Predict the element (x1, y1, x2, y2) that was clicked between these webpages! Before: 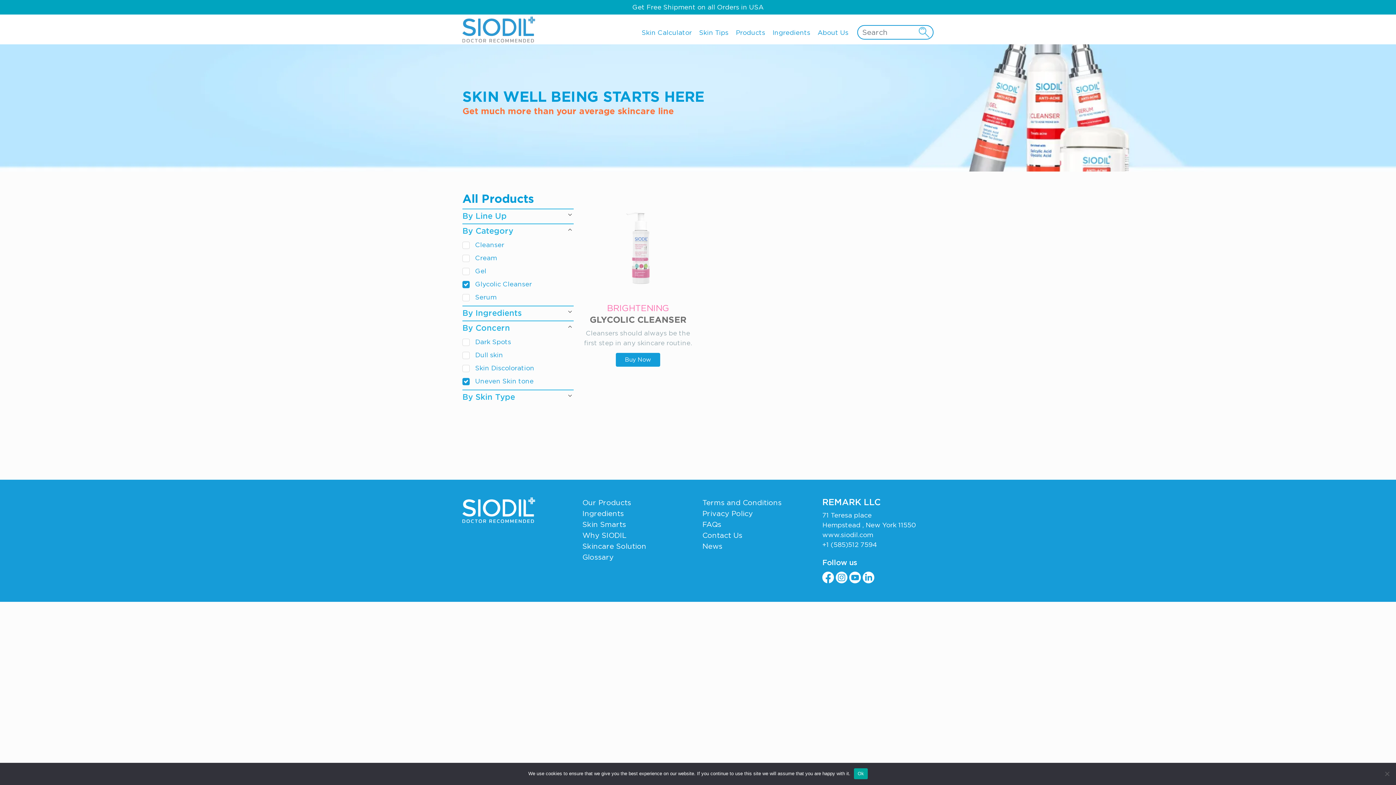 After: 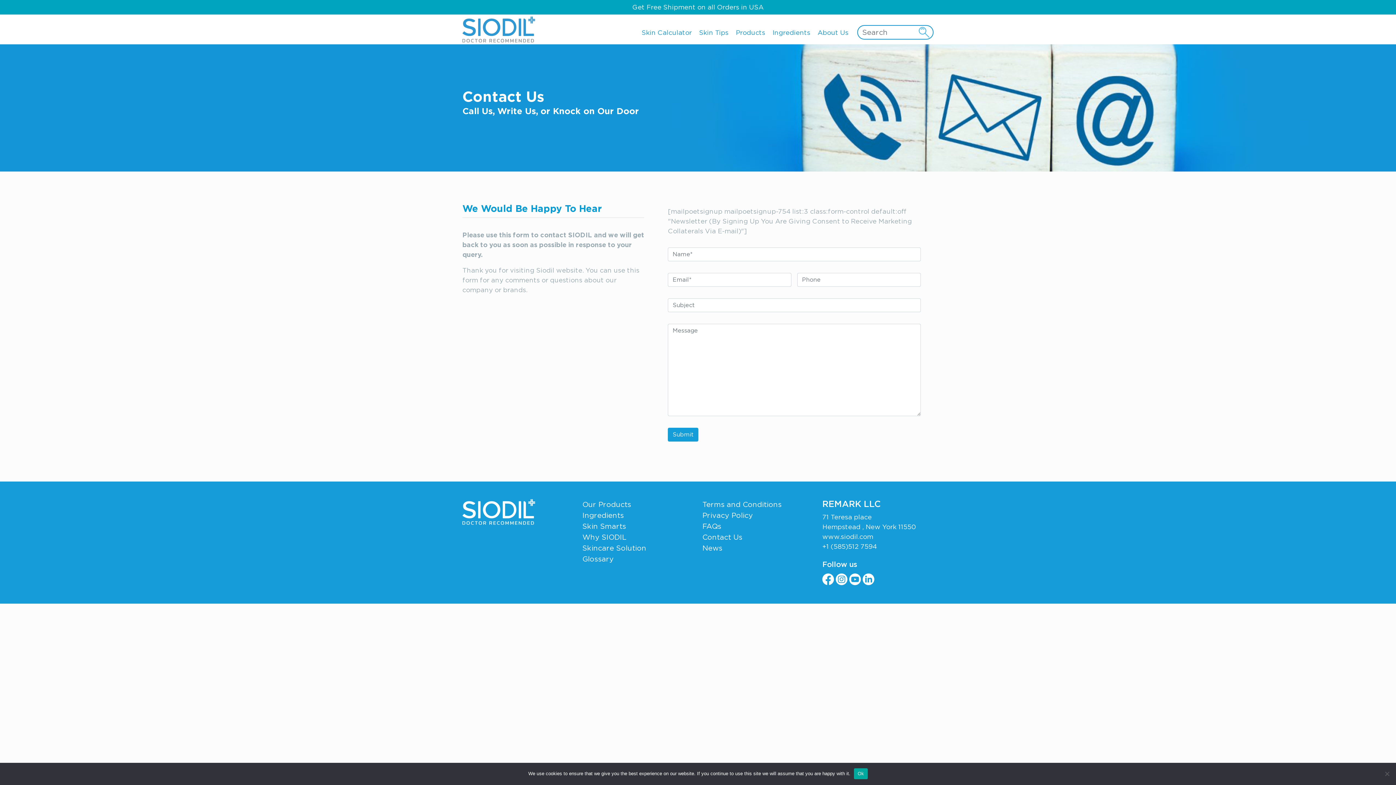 Action: label: Contact Us bbox: (702, 530, 742, 540)